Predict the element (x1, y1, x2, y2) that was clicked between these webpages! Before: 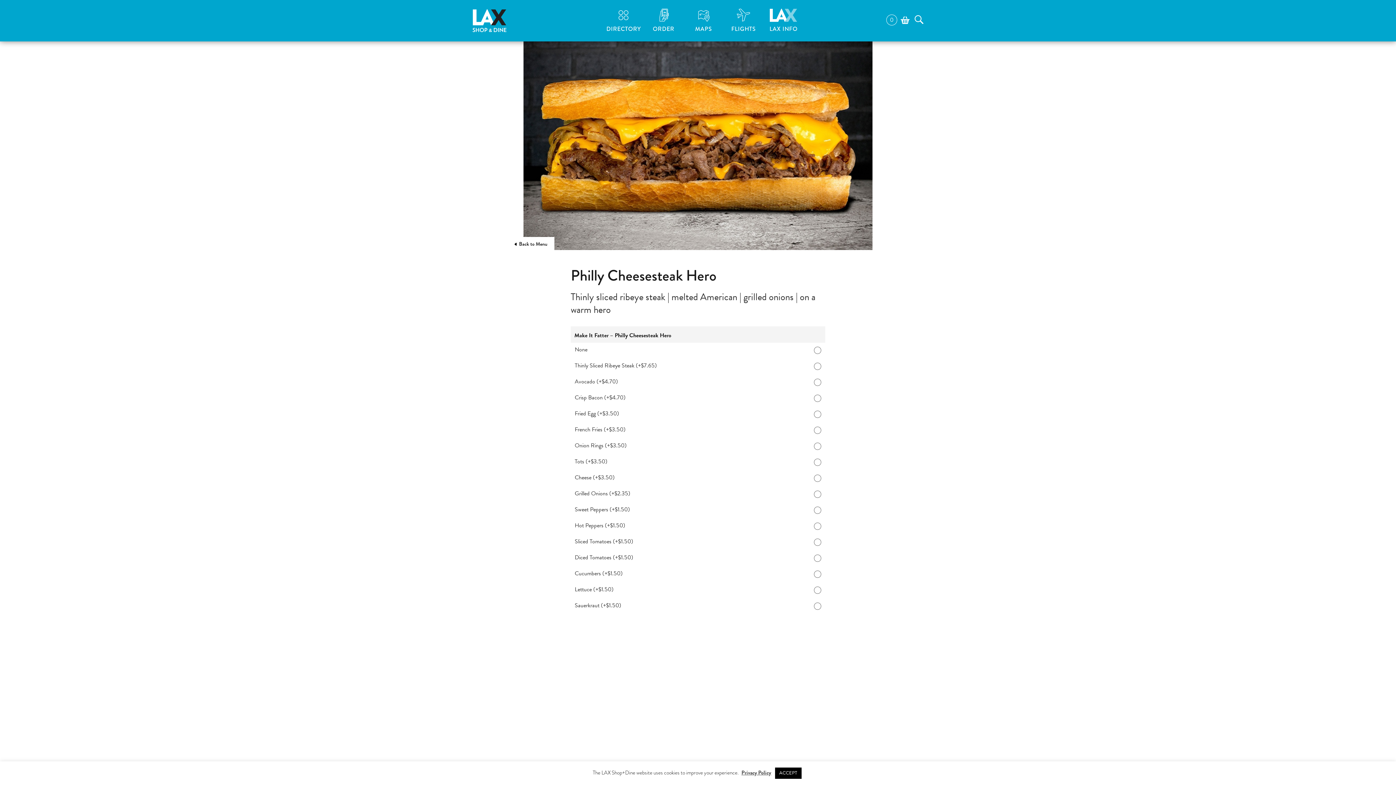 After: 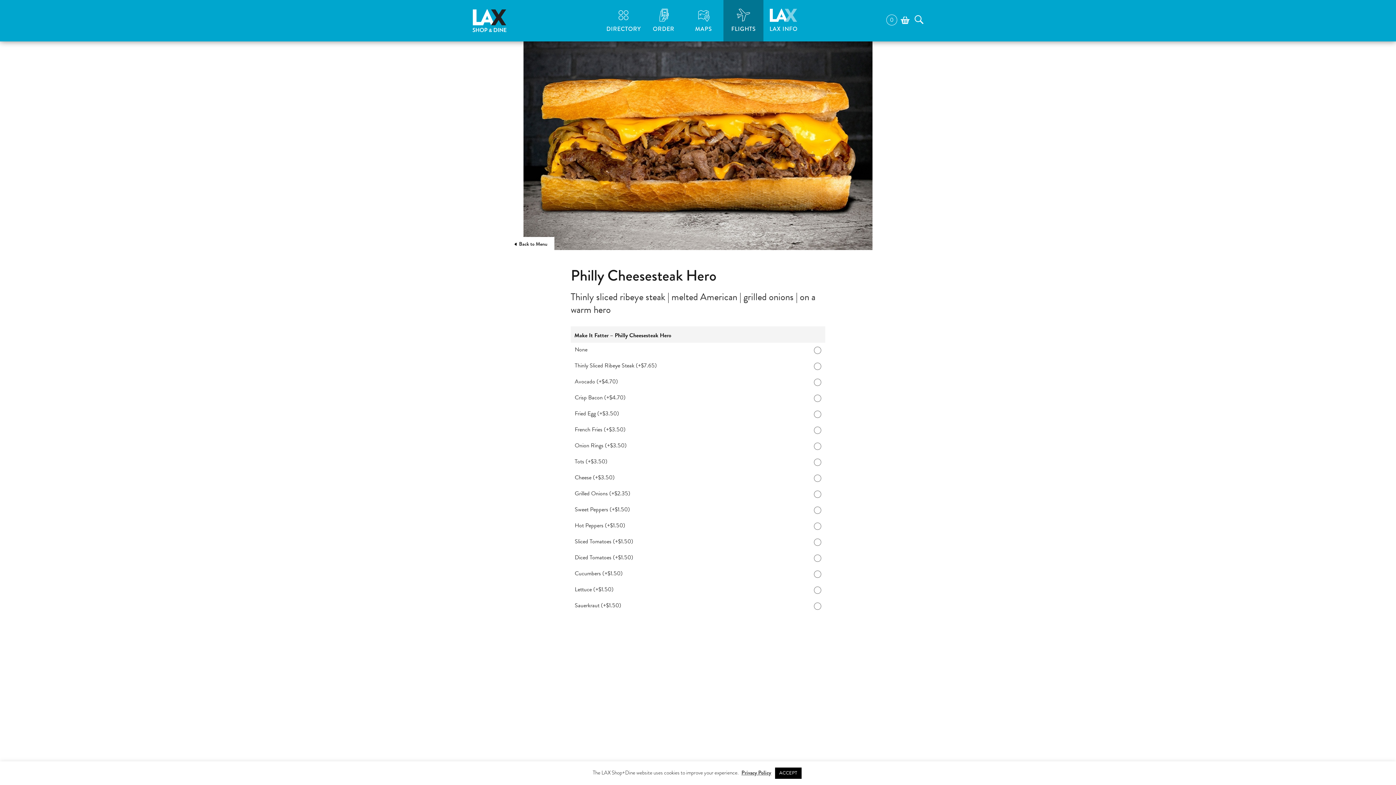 Action: bbox: (723, 0, 763, 41) label: FLIGHTS